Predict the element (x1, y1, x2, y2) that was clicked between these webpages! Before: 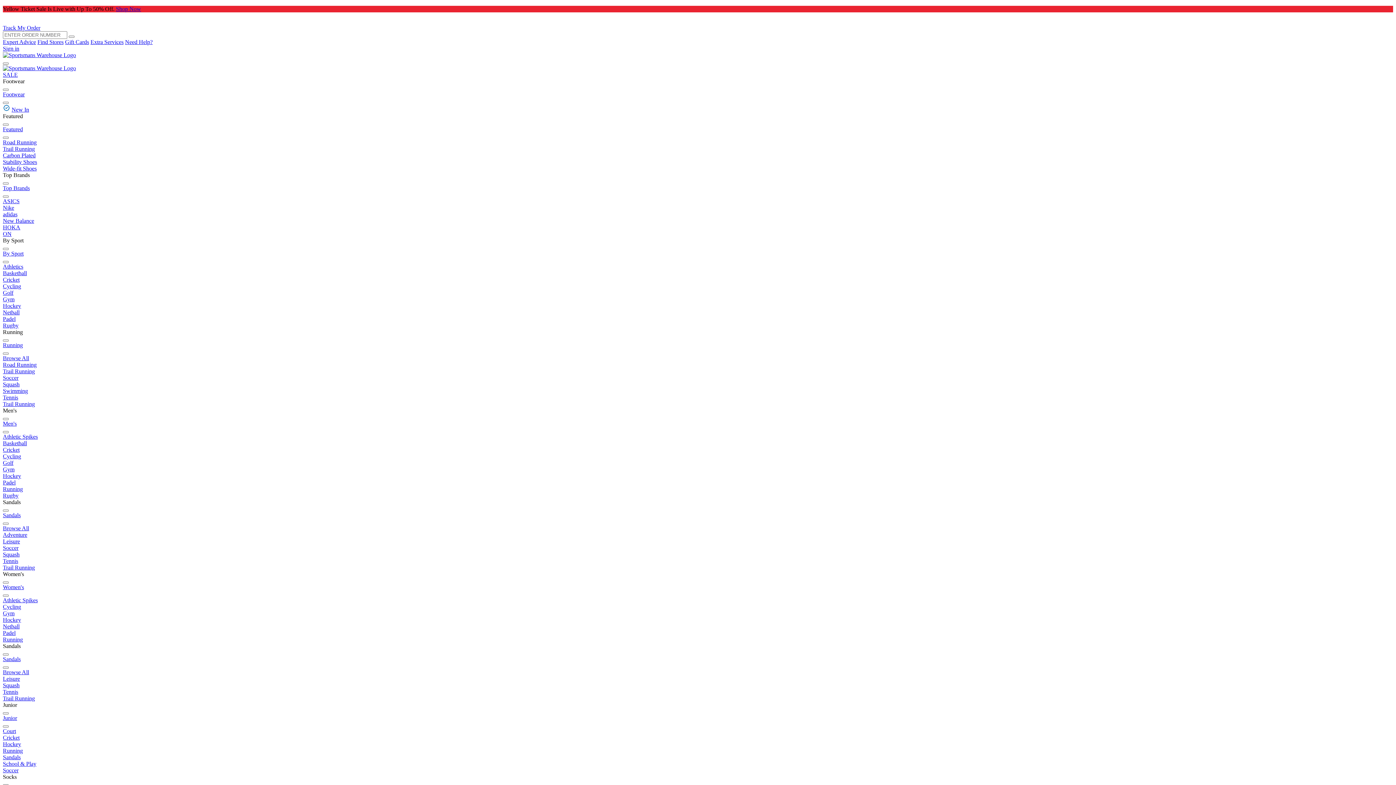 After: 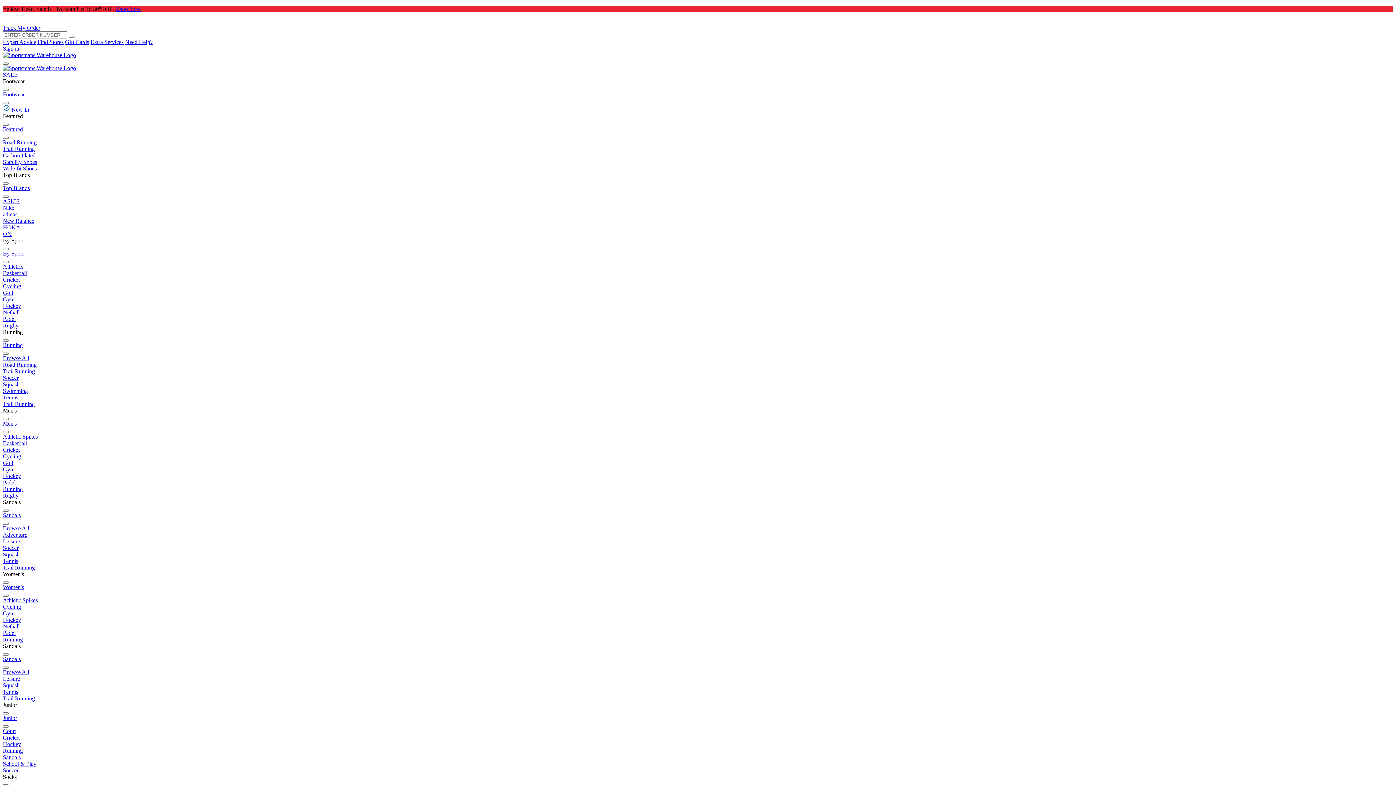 Action: bbox: (2, 486, 22, 492) label: Running